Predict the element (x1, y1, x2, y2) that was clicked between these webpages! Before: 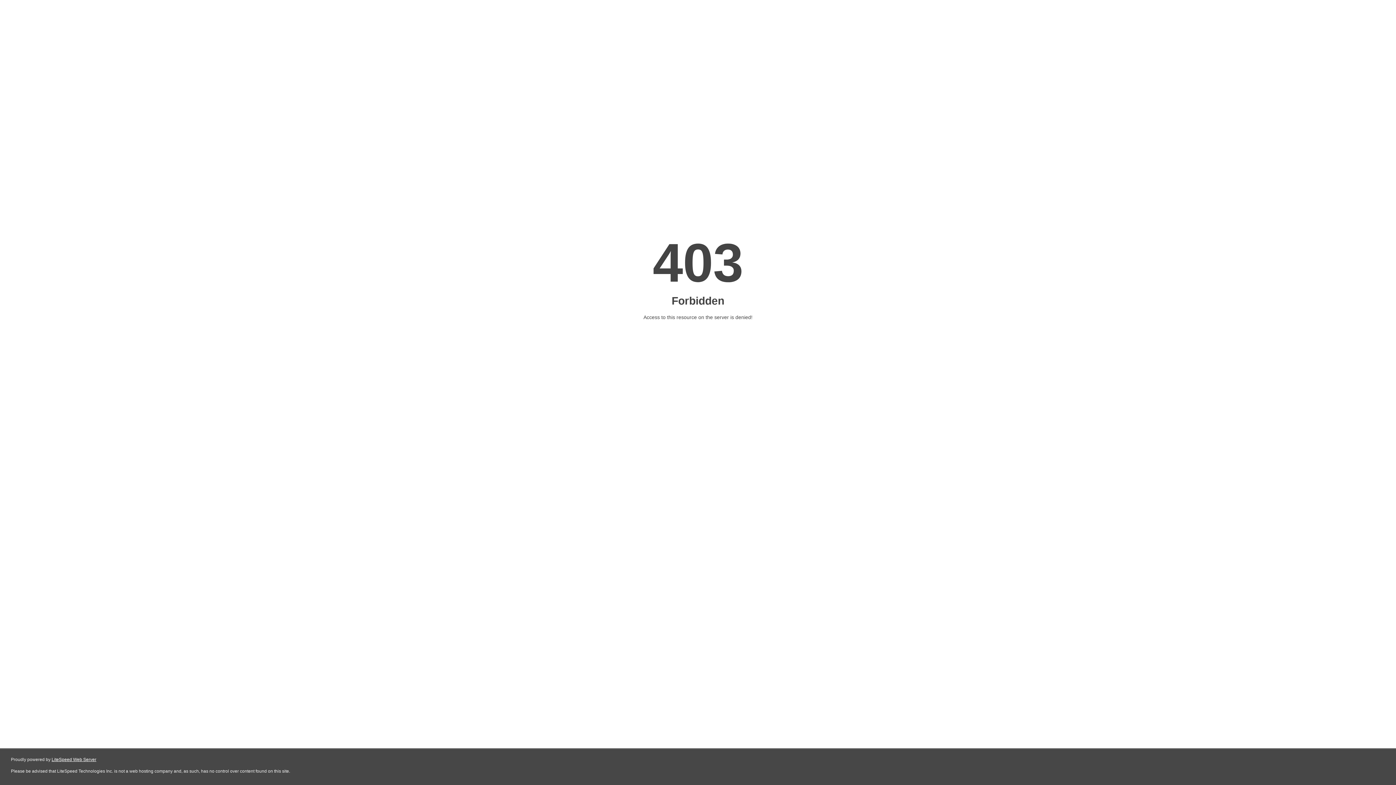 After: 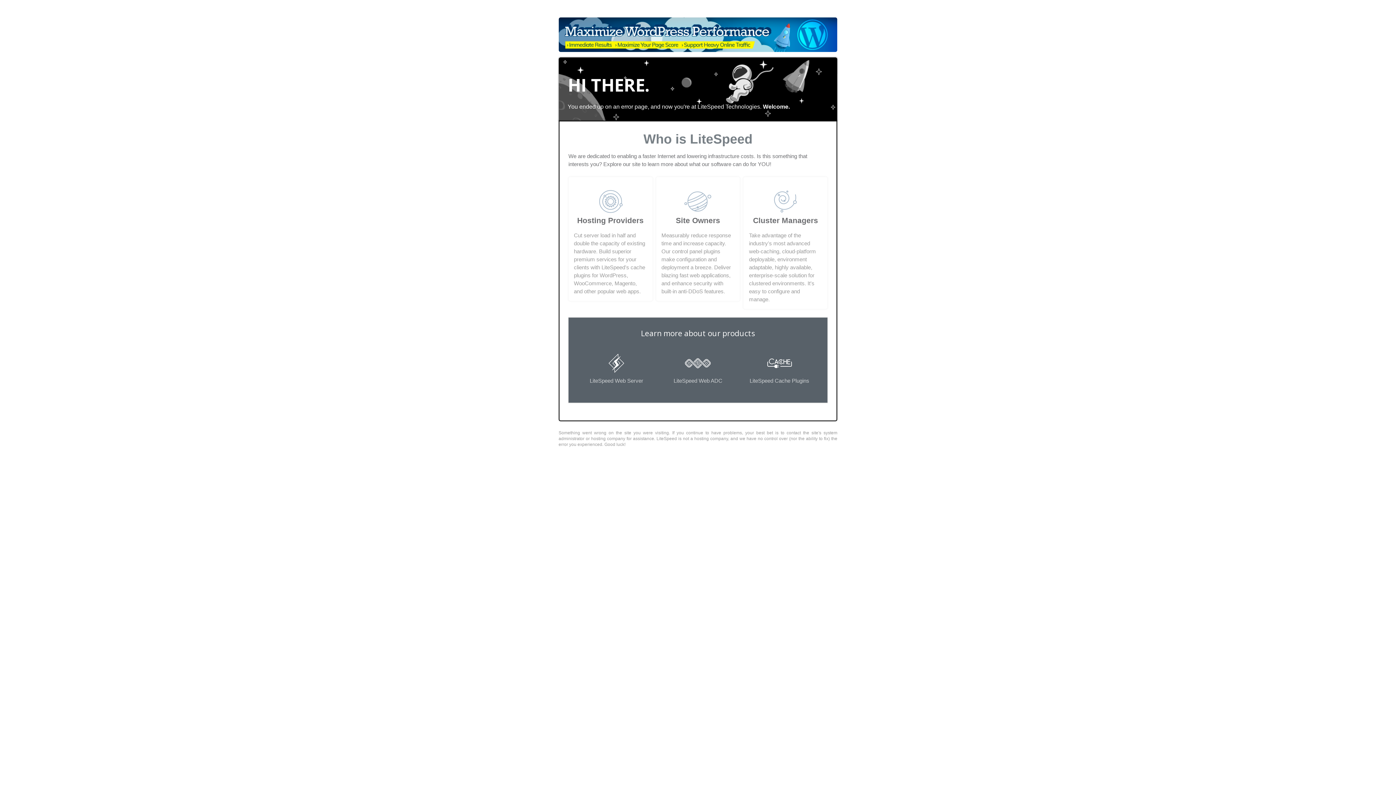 Action: bbox: (51, 757, 96, 762) label: LiteSpeed Web Server